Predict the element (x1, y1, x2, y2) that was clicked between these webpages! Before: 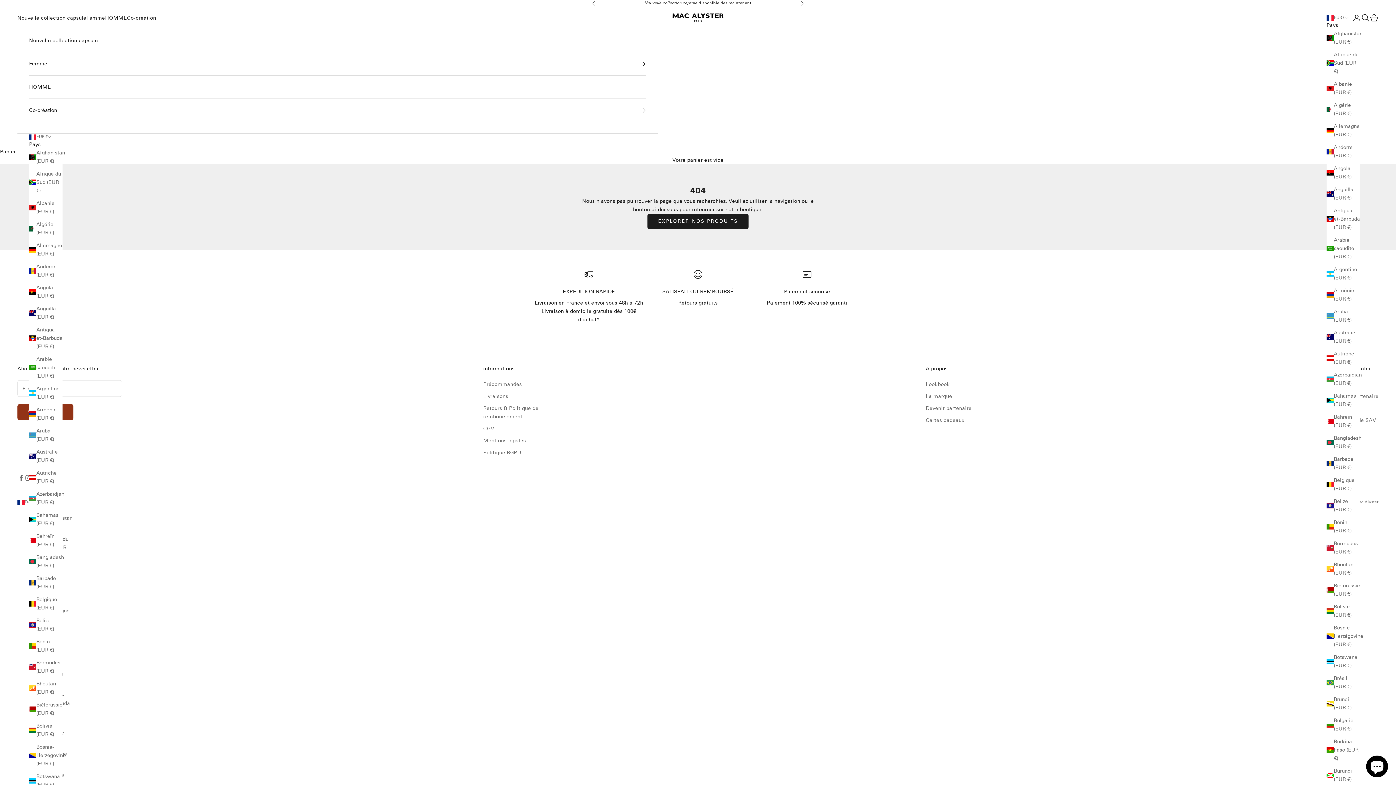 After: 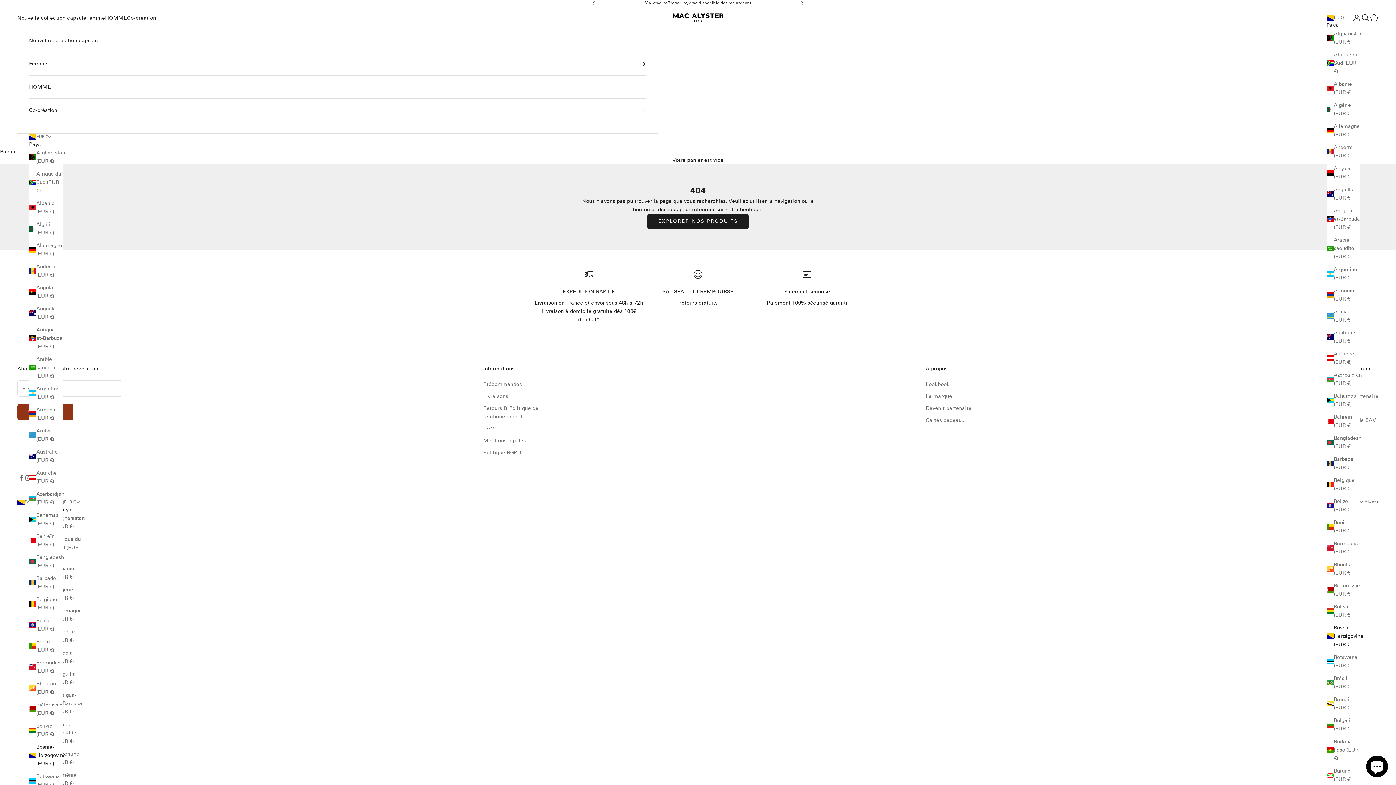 Action: bbox: (1326, 624, 1360, 649) label: Bosnie-Herzégovine (EUR €)